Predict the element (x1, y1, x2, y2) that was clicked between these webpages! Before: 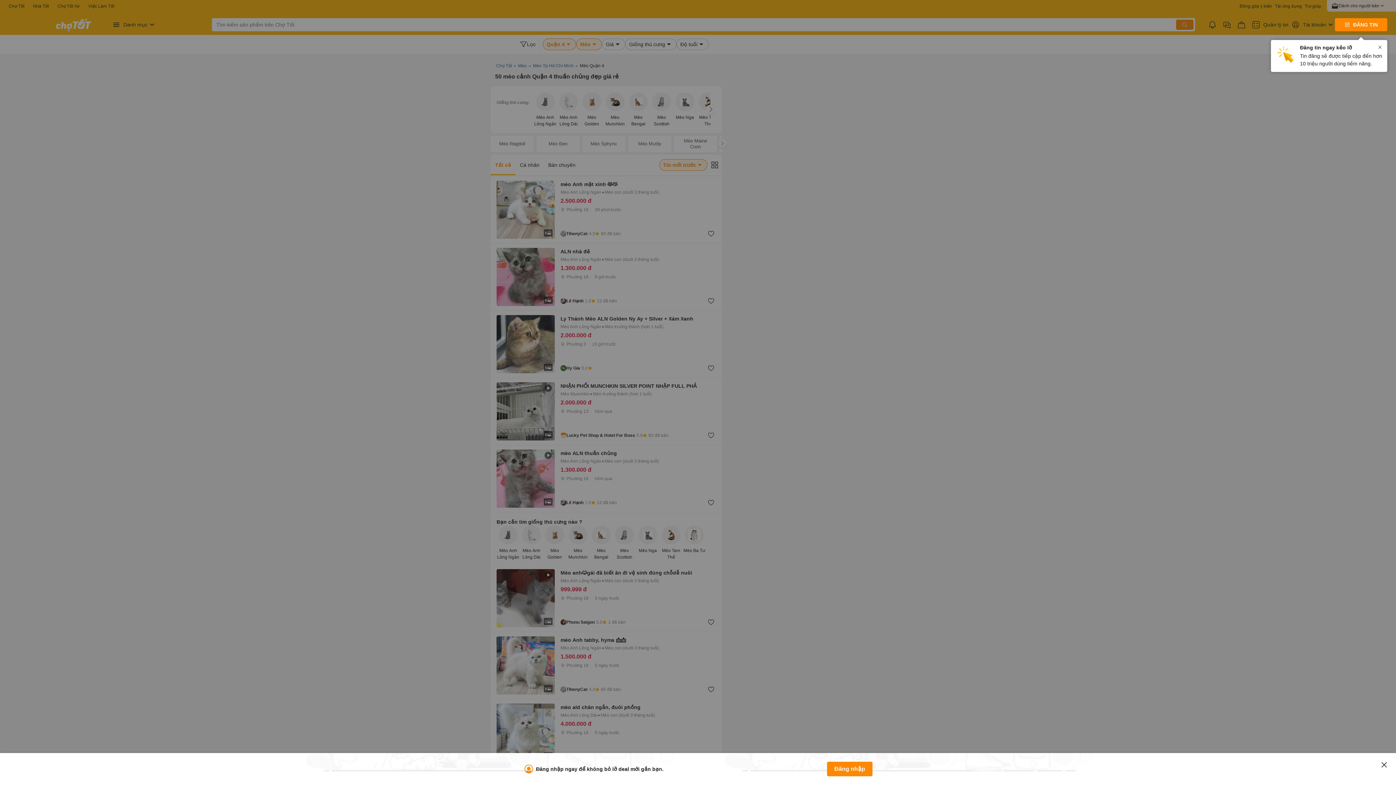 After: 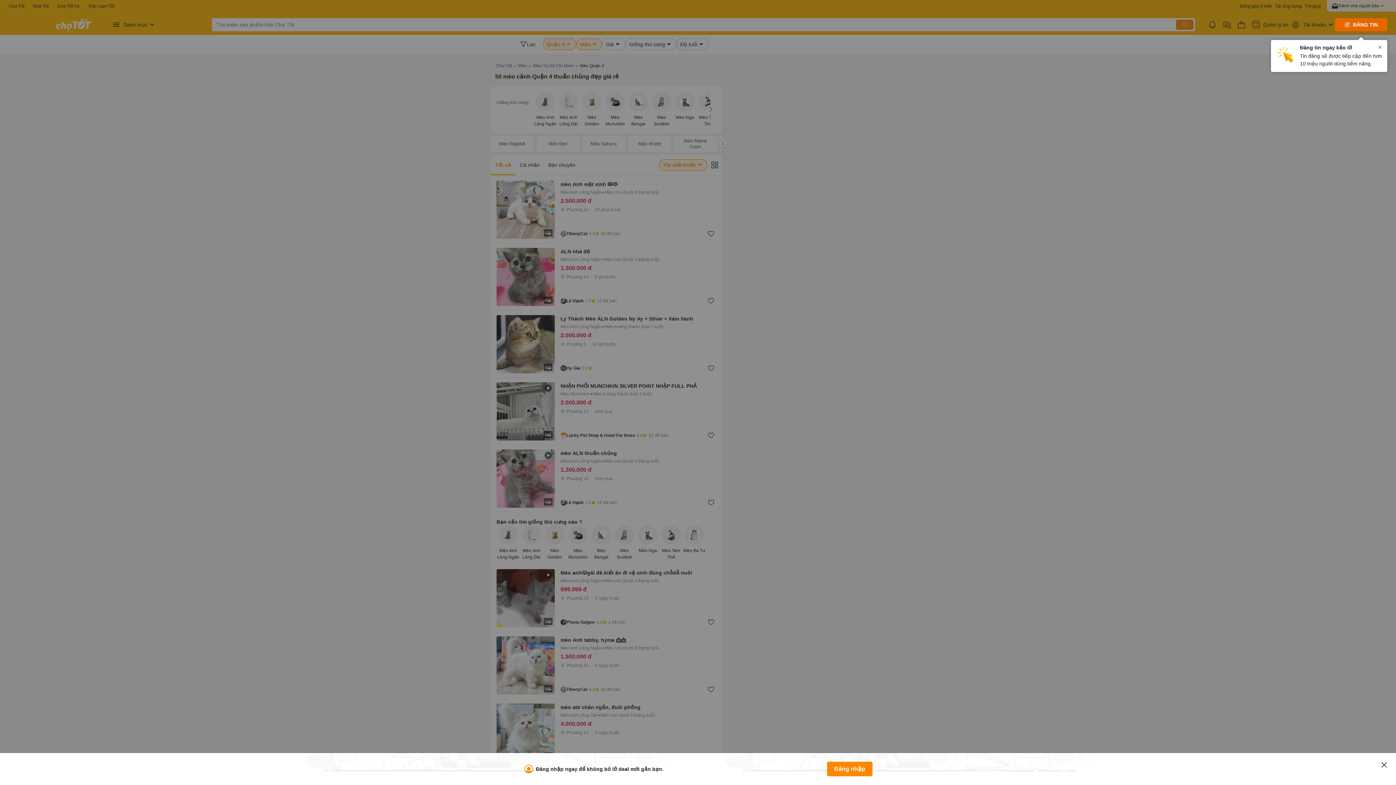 Action: bbox: (1335, 18, 1387, 31) label: ĐĂNG TIN